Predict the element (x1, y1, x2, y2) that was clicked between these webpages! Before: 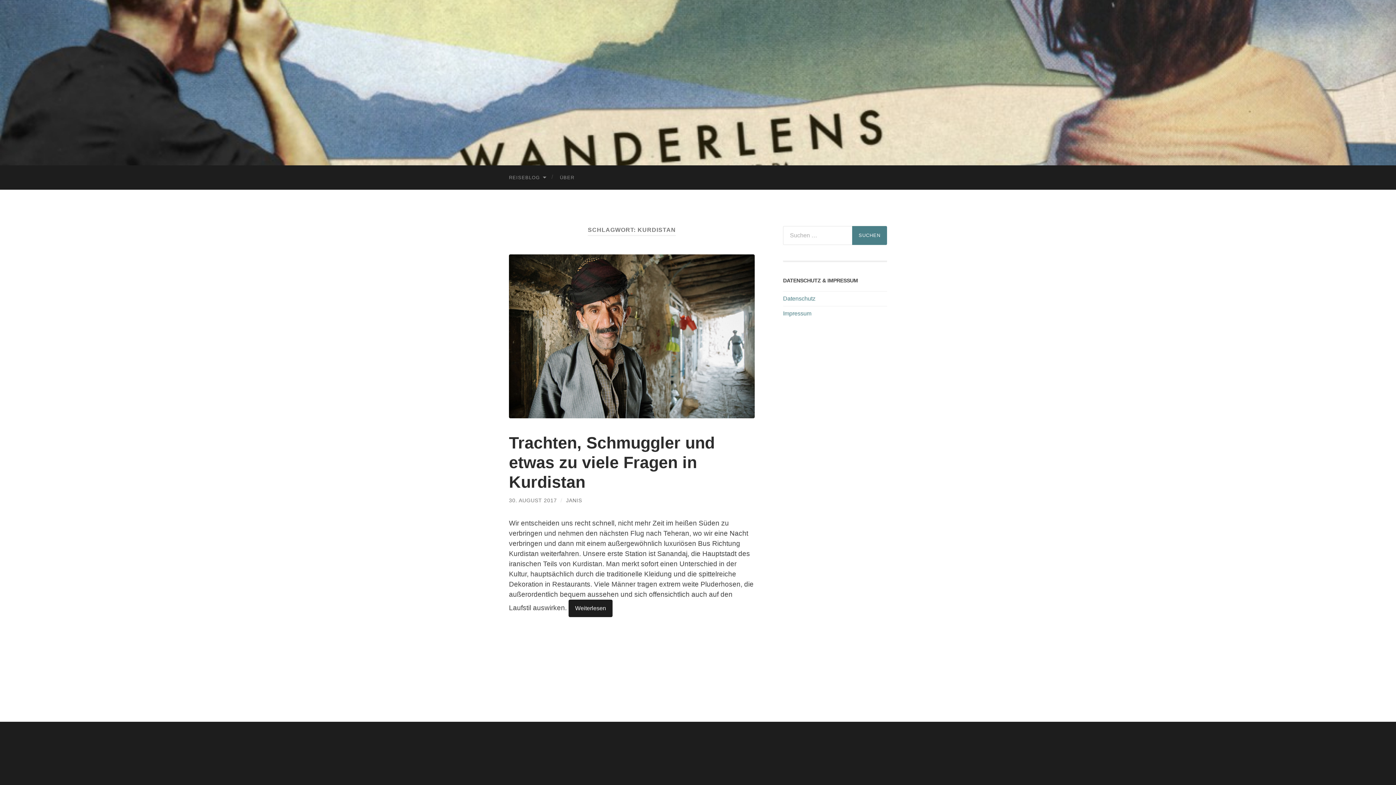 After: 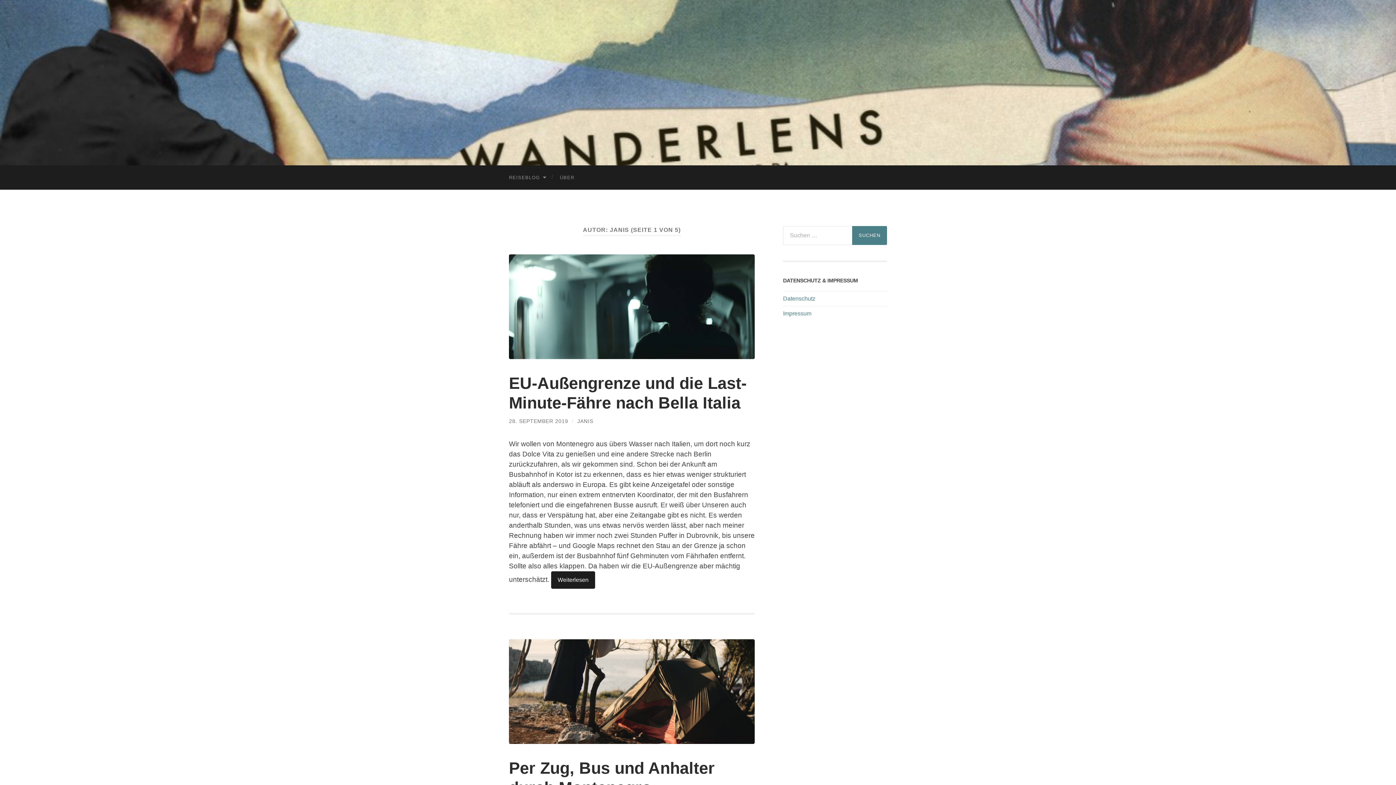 Action: bbox: (566, 497, 582, 503) label: JANIS